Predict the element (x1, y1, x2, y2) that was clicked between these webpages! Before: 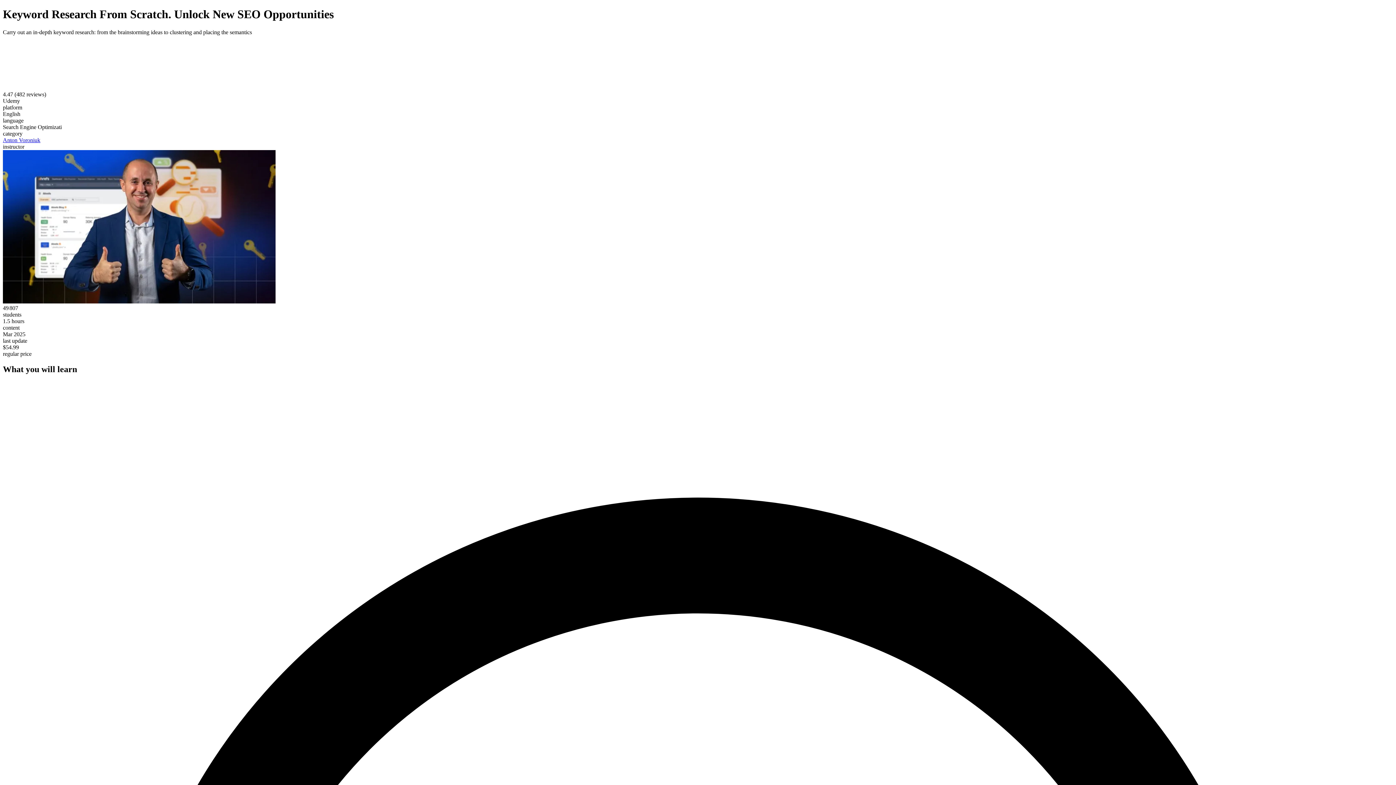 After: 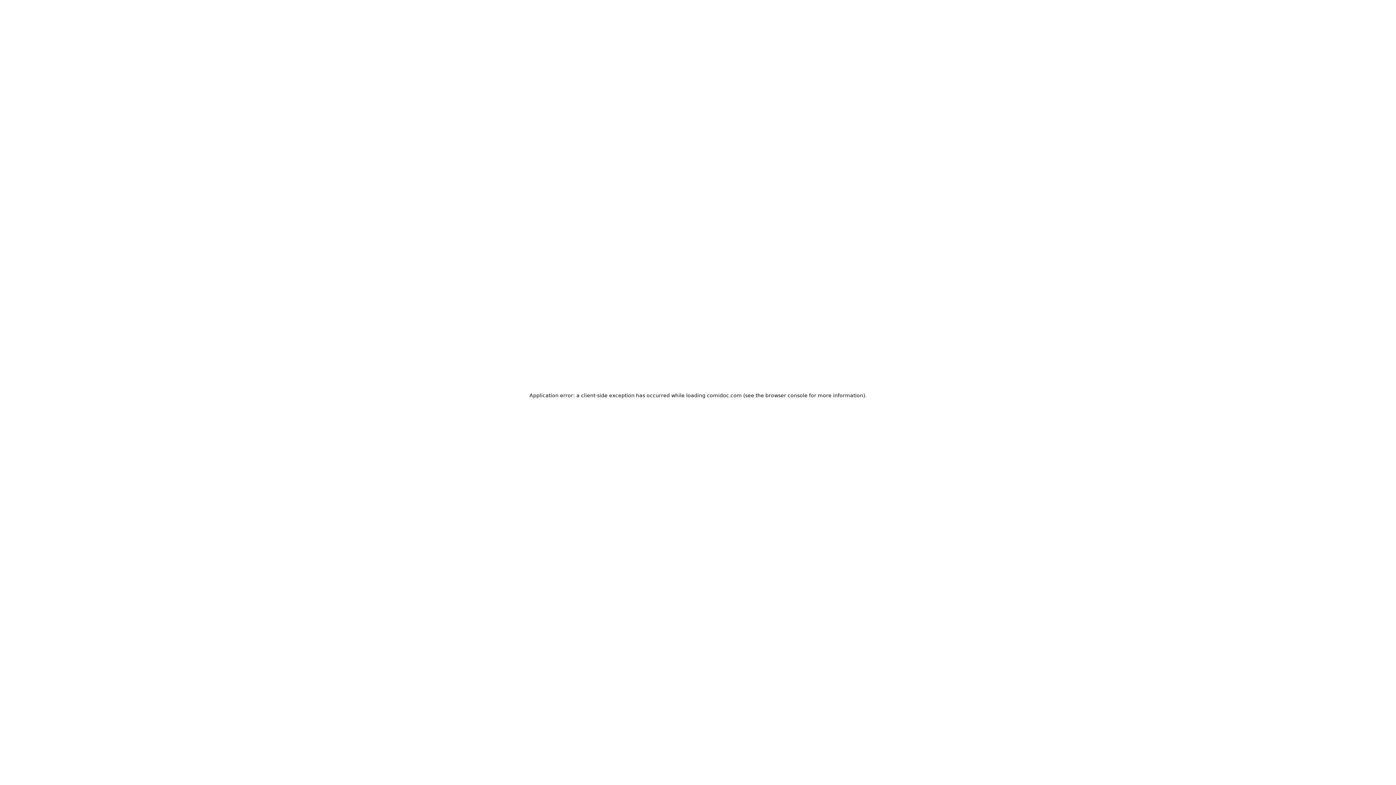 Action: label: Anton Voroniuk bbox: (2, 137, 40, 143)